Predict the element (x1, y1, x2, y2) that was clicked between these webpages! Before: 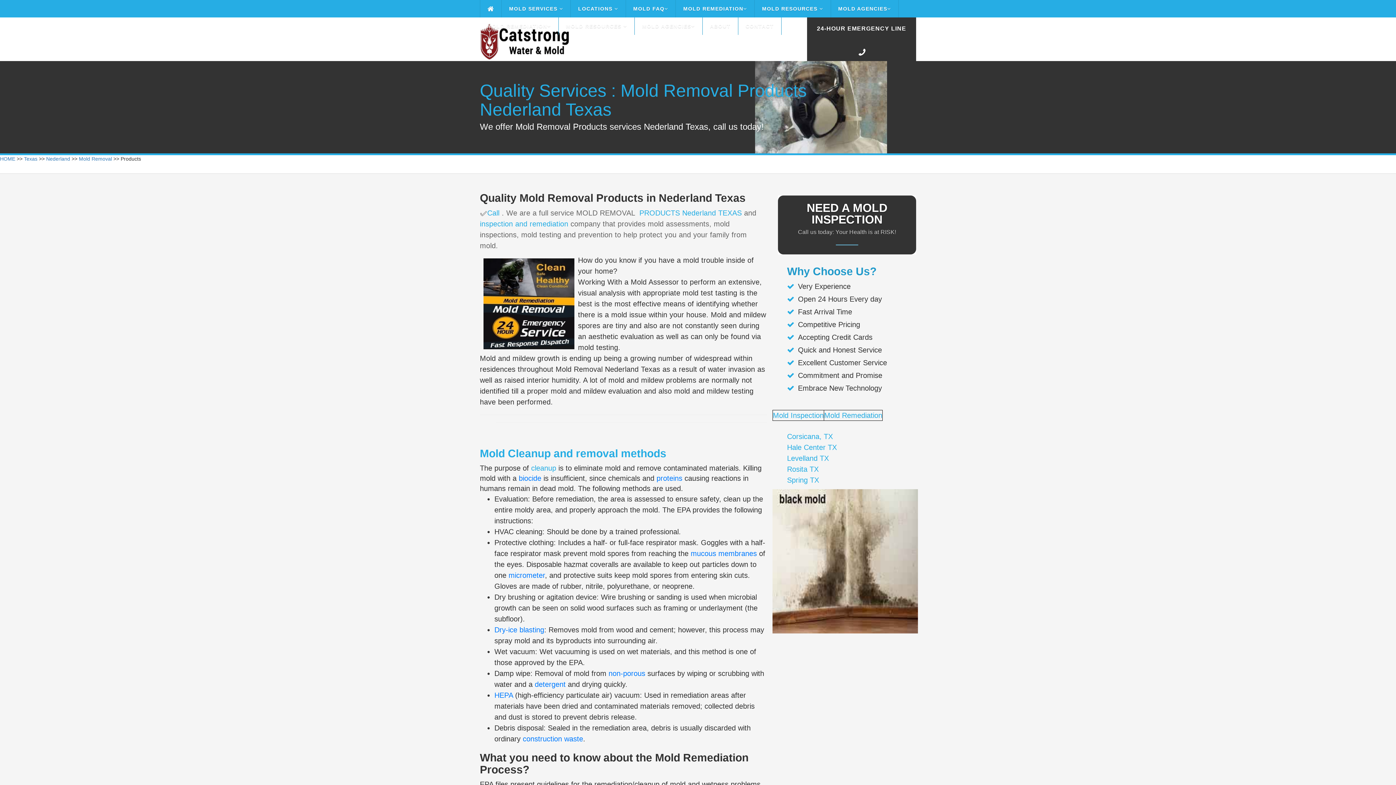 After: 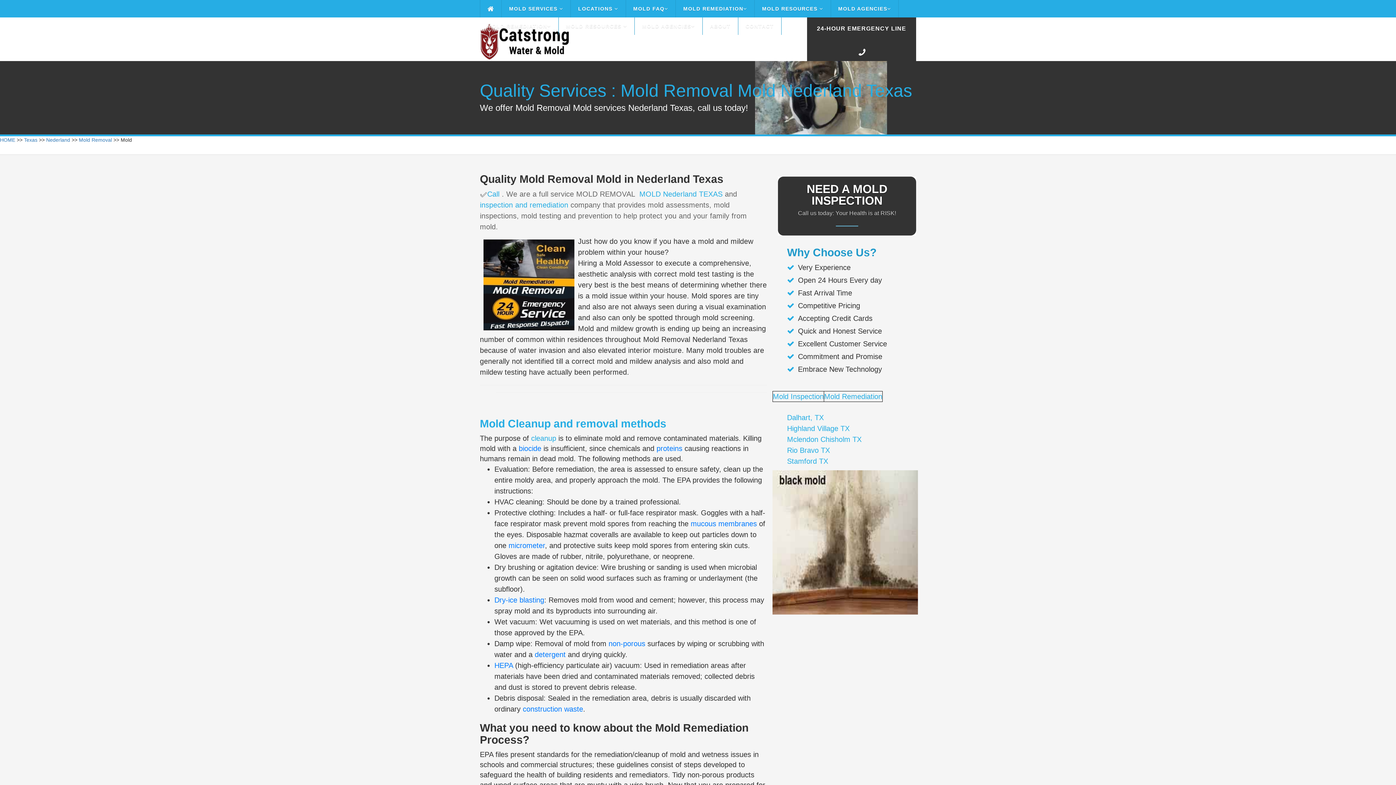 Action: bbox: (637, 209, 742, 217) label:  PRODUCTS Nederland TEXAS